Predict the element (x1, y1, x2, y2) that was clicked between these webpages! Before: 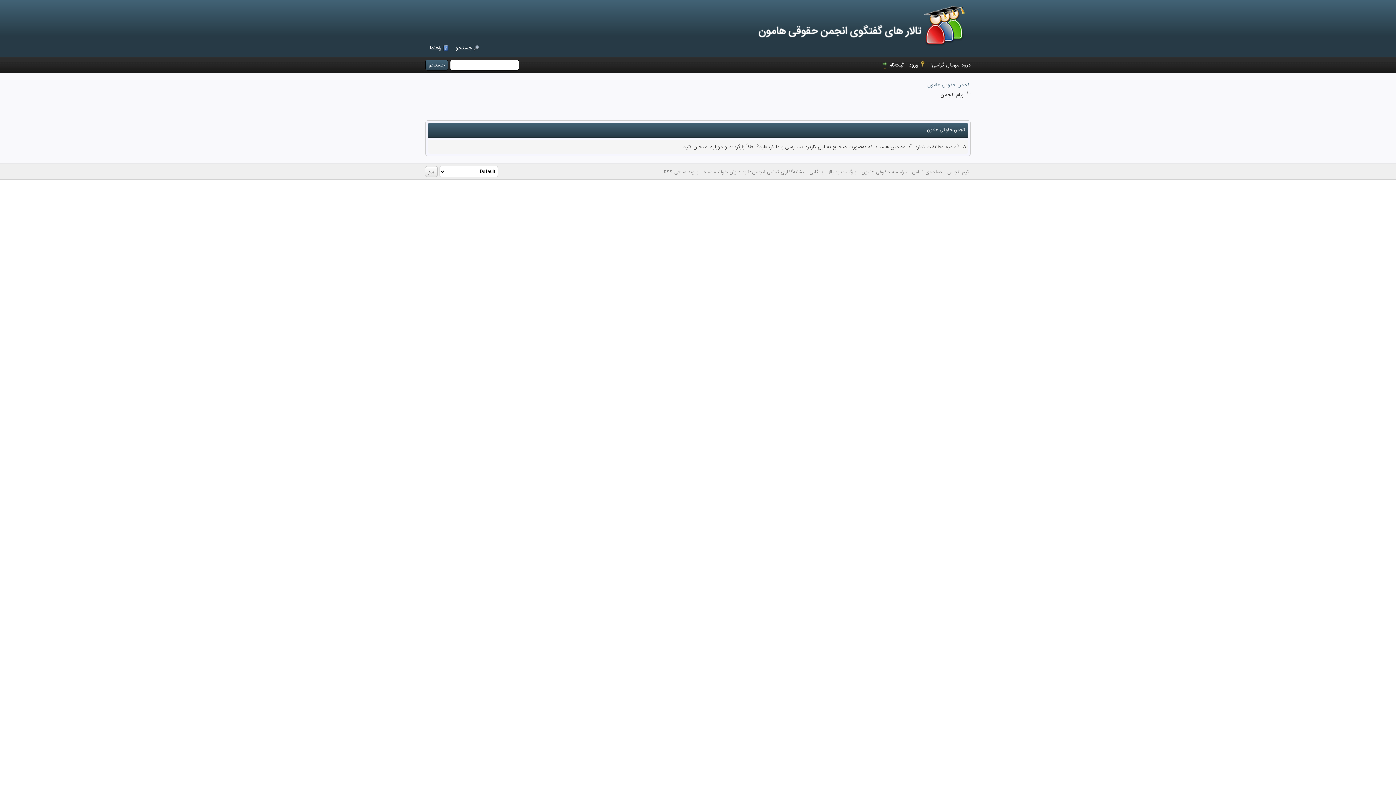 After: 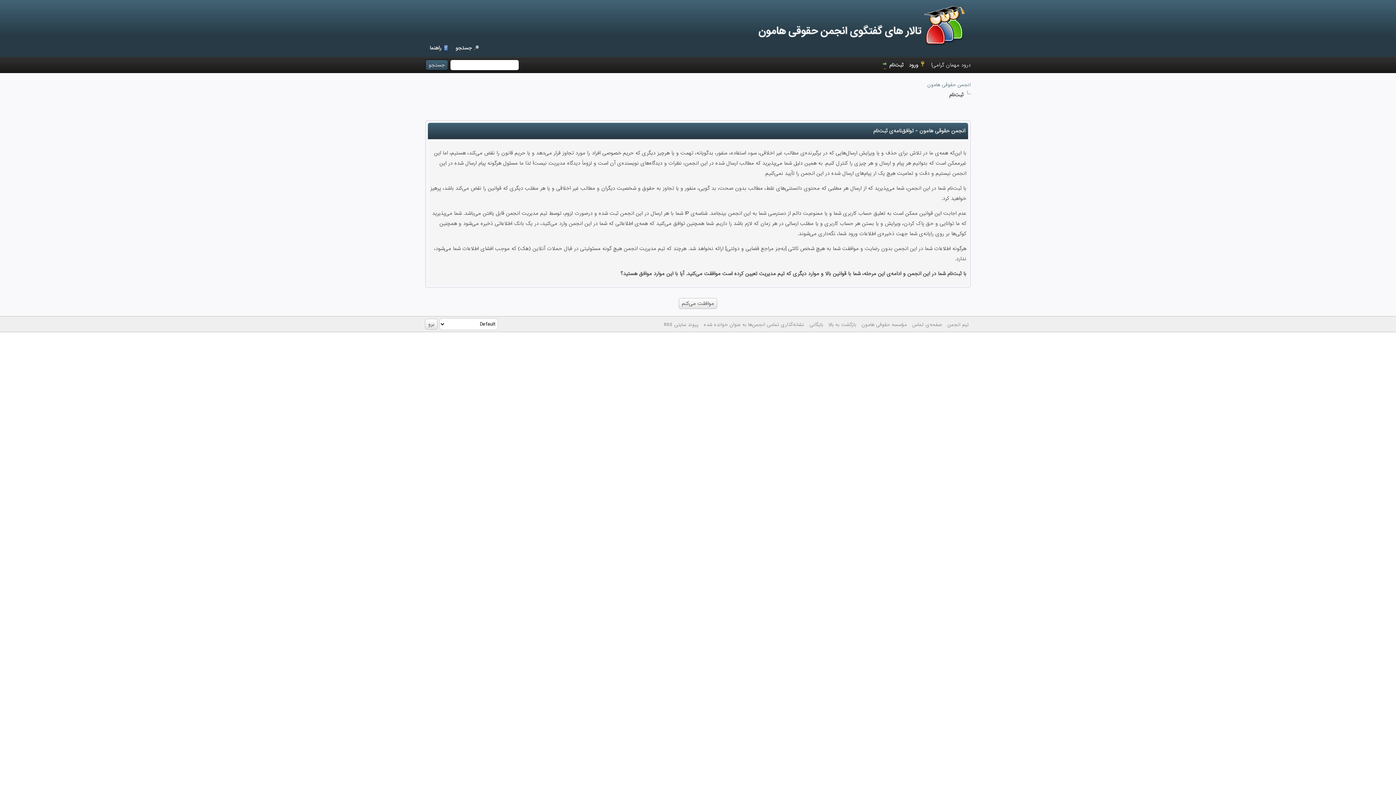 Action: bbox: (882, 61, 903, 69) label: ثبت‌نام